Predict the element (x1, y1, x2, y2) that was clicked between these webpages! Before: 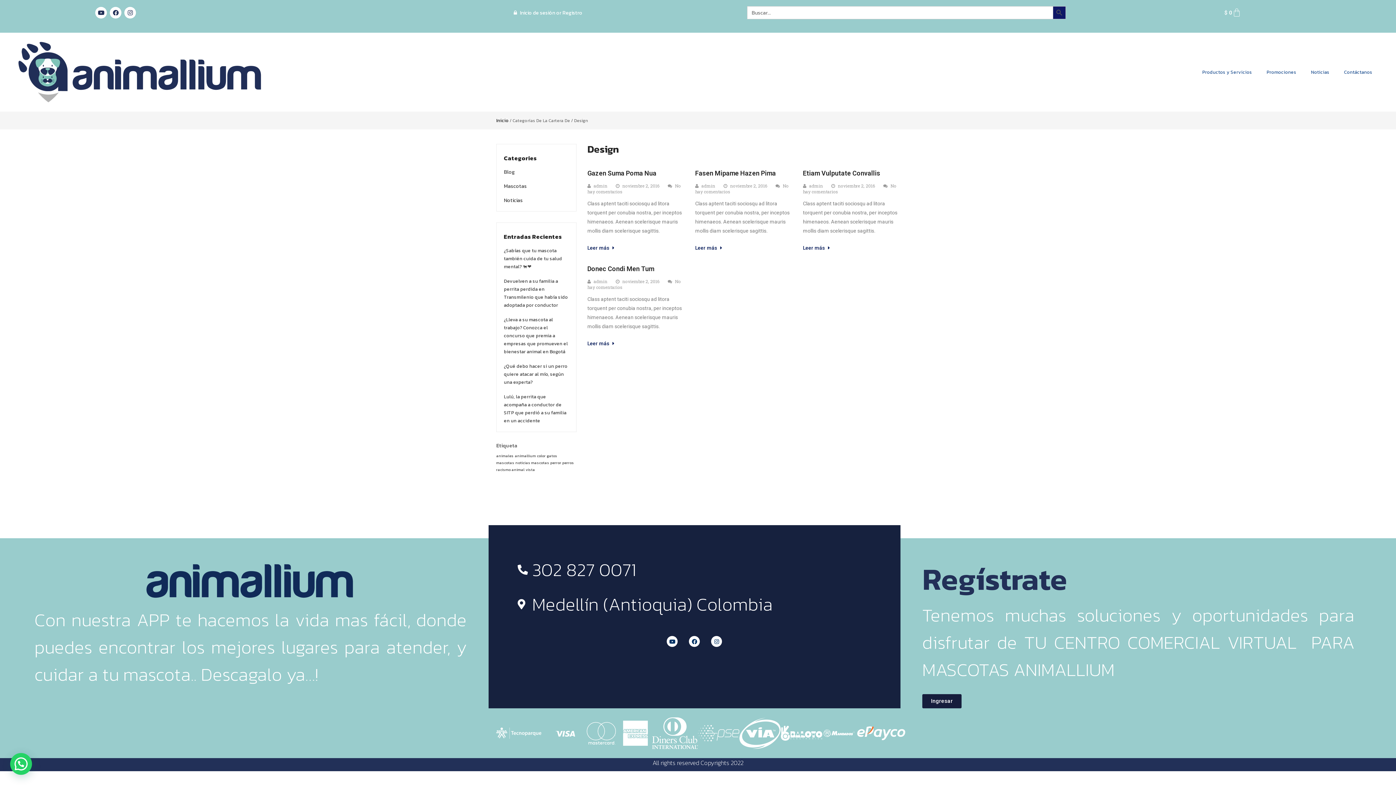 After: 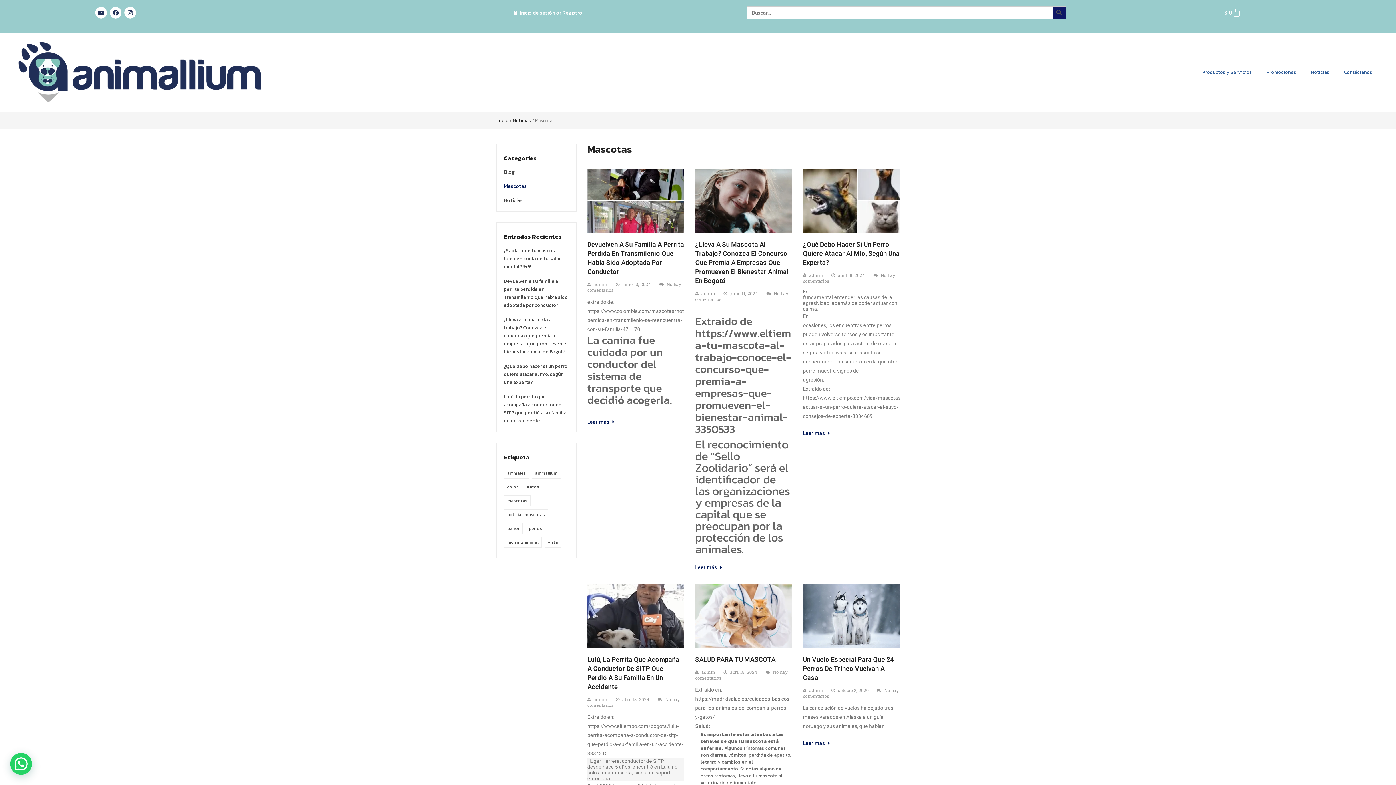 Action: bbox: (504, 182, 569, 190) label: Mascotas